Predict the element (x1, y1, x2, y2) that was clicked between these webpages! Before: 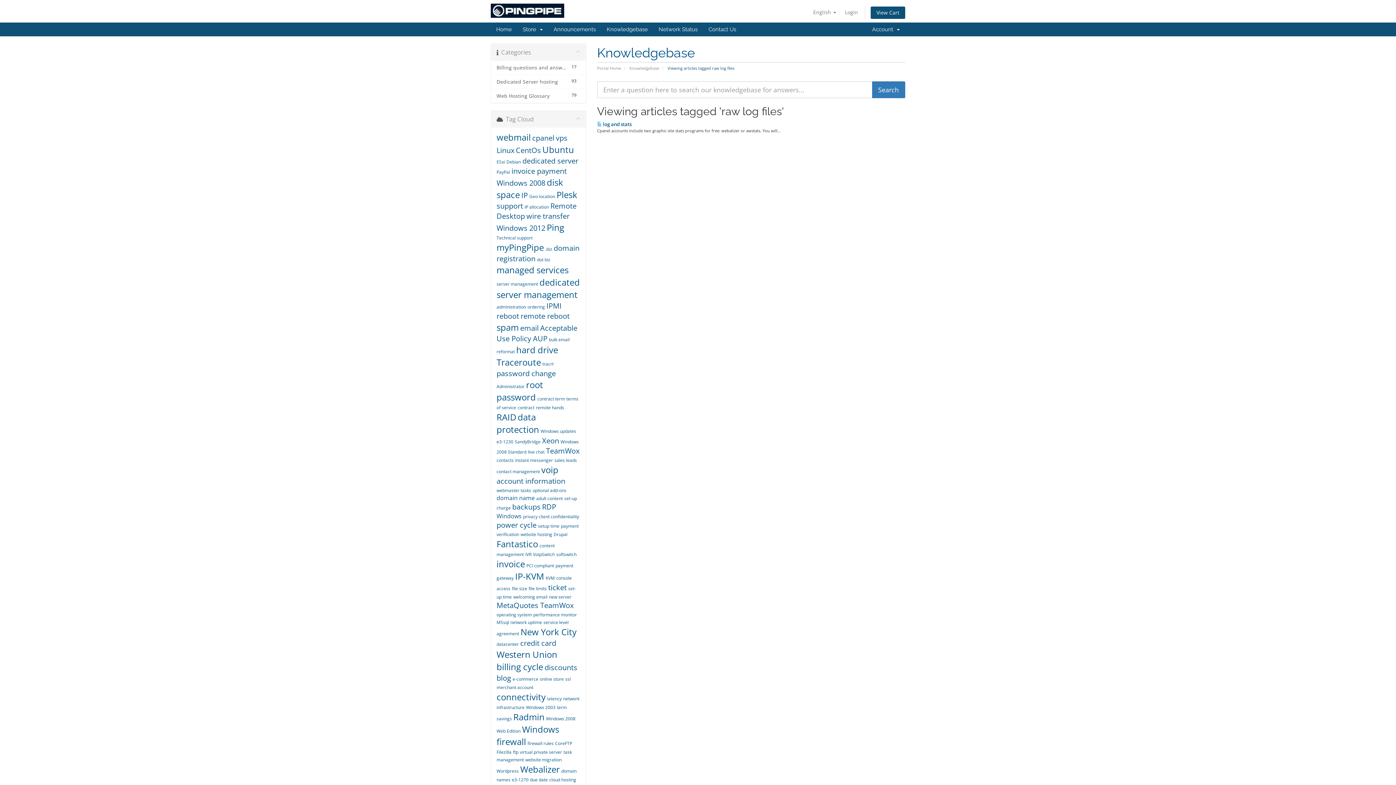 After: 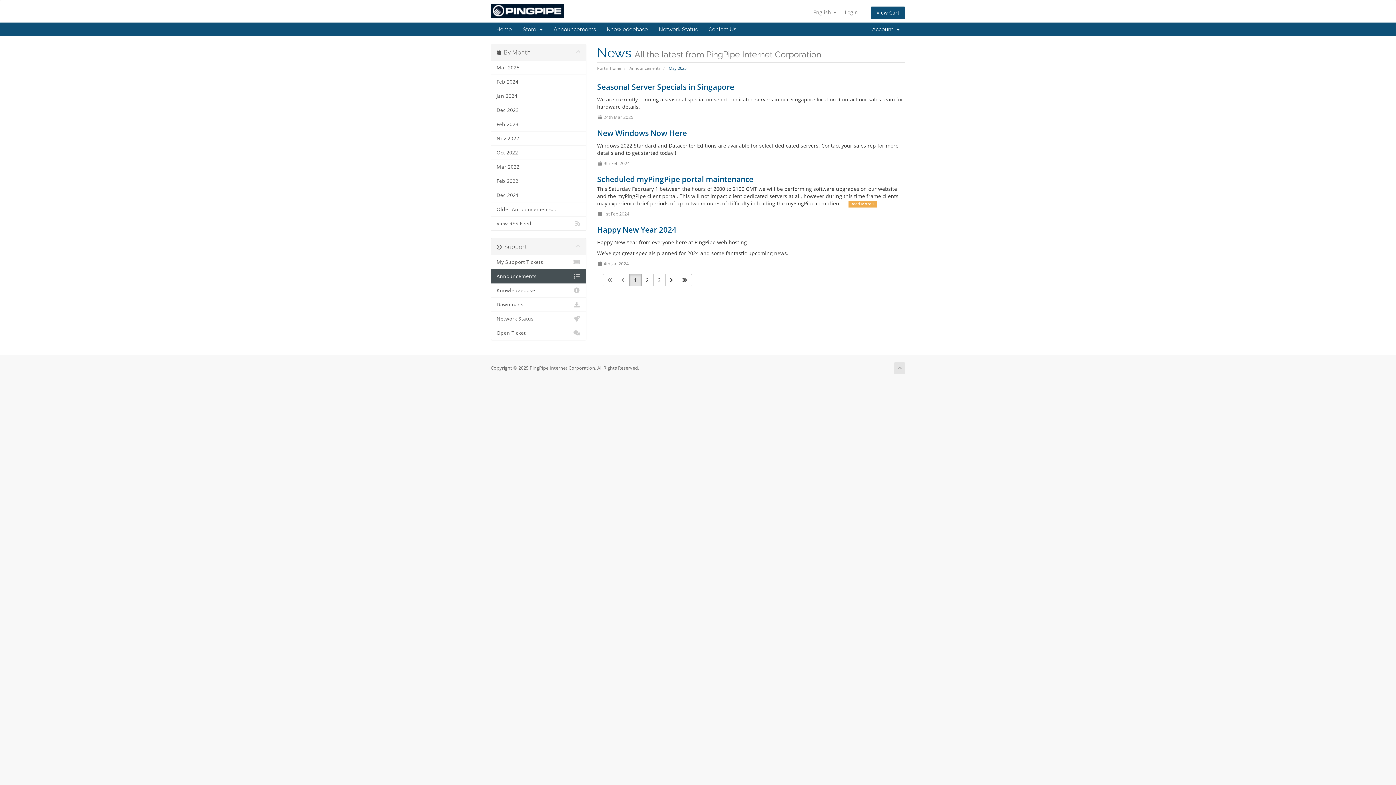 Action: label: Announcements bbox: (548, 22, 601, 36)